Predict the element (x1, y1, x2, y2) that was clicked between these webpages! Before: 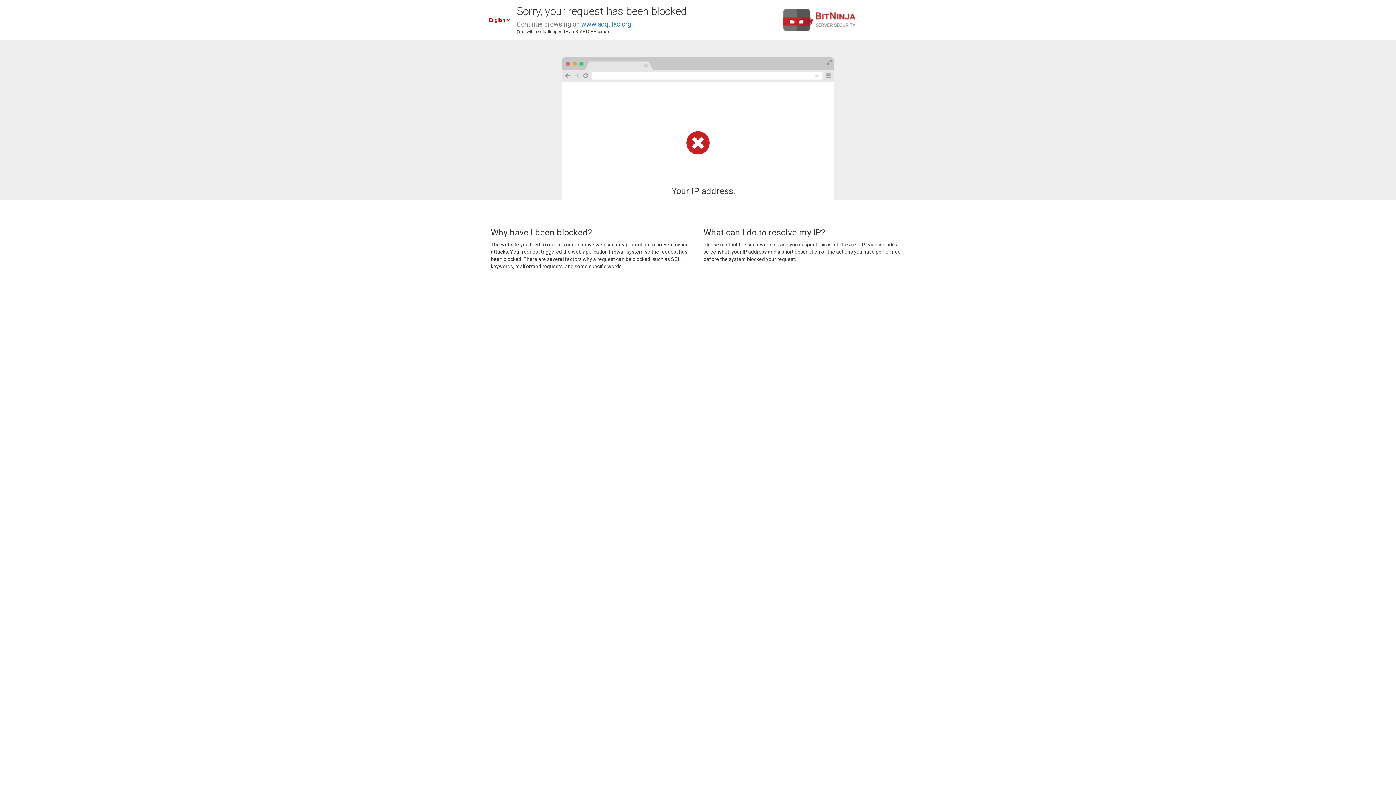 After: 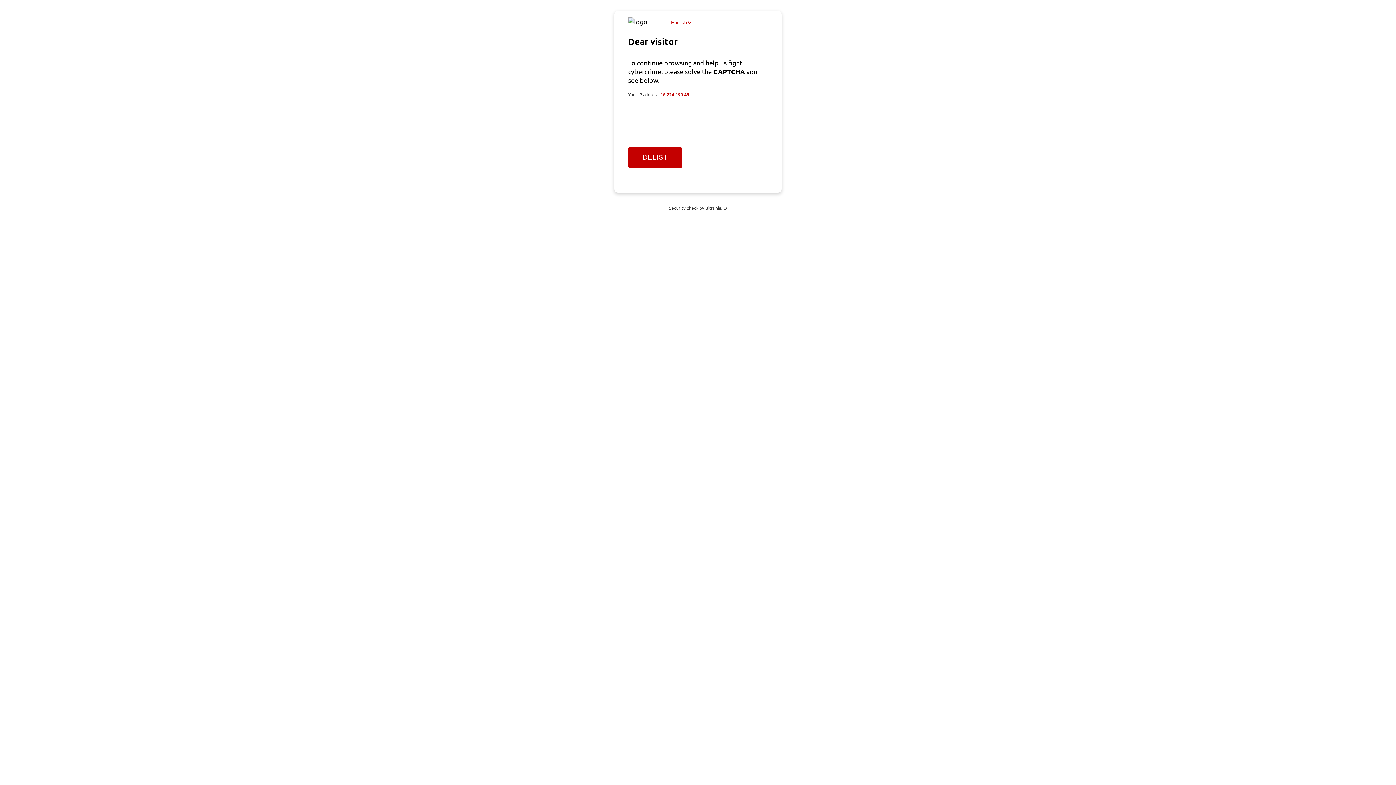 Action: label: www.acquiac.org bbox: (581, 20, 631, 28)